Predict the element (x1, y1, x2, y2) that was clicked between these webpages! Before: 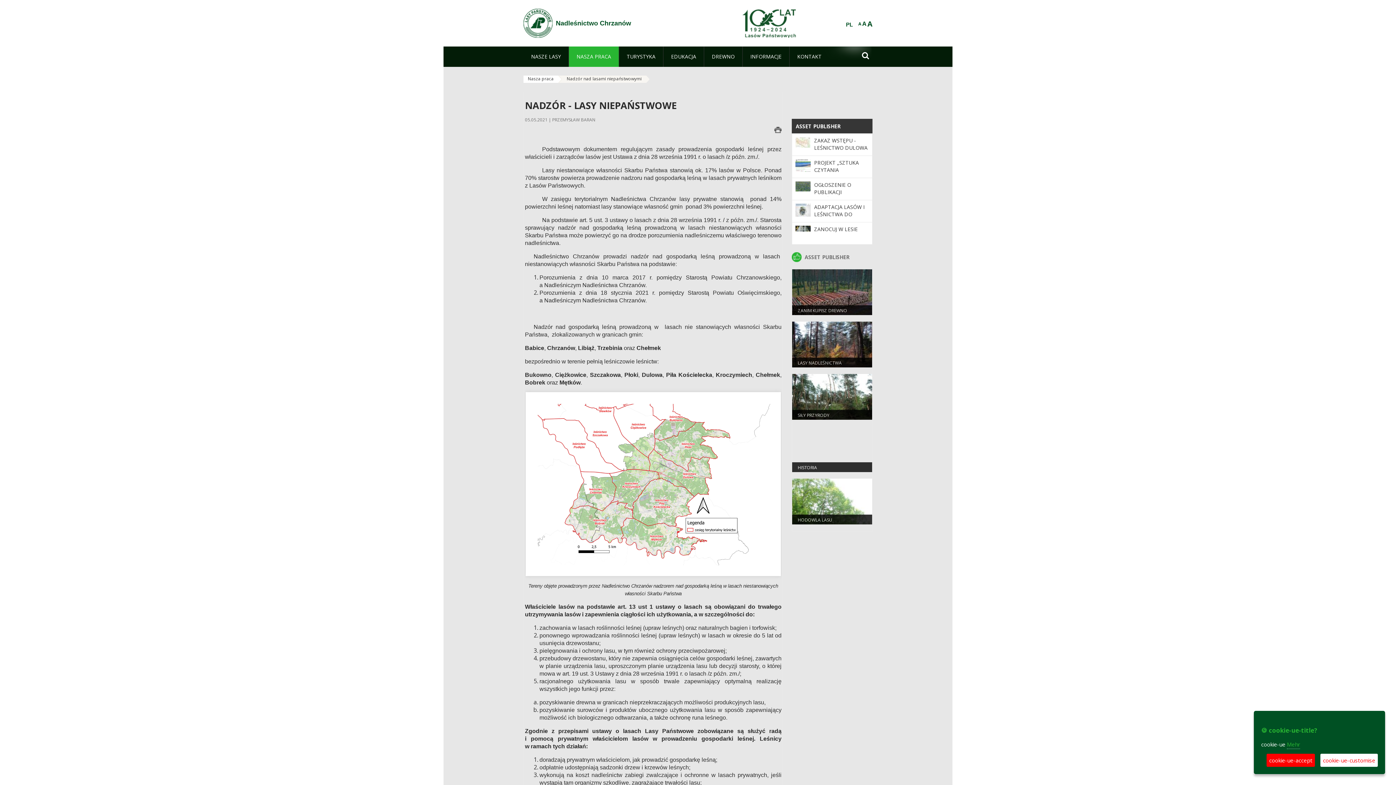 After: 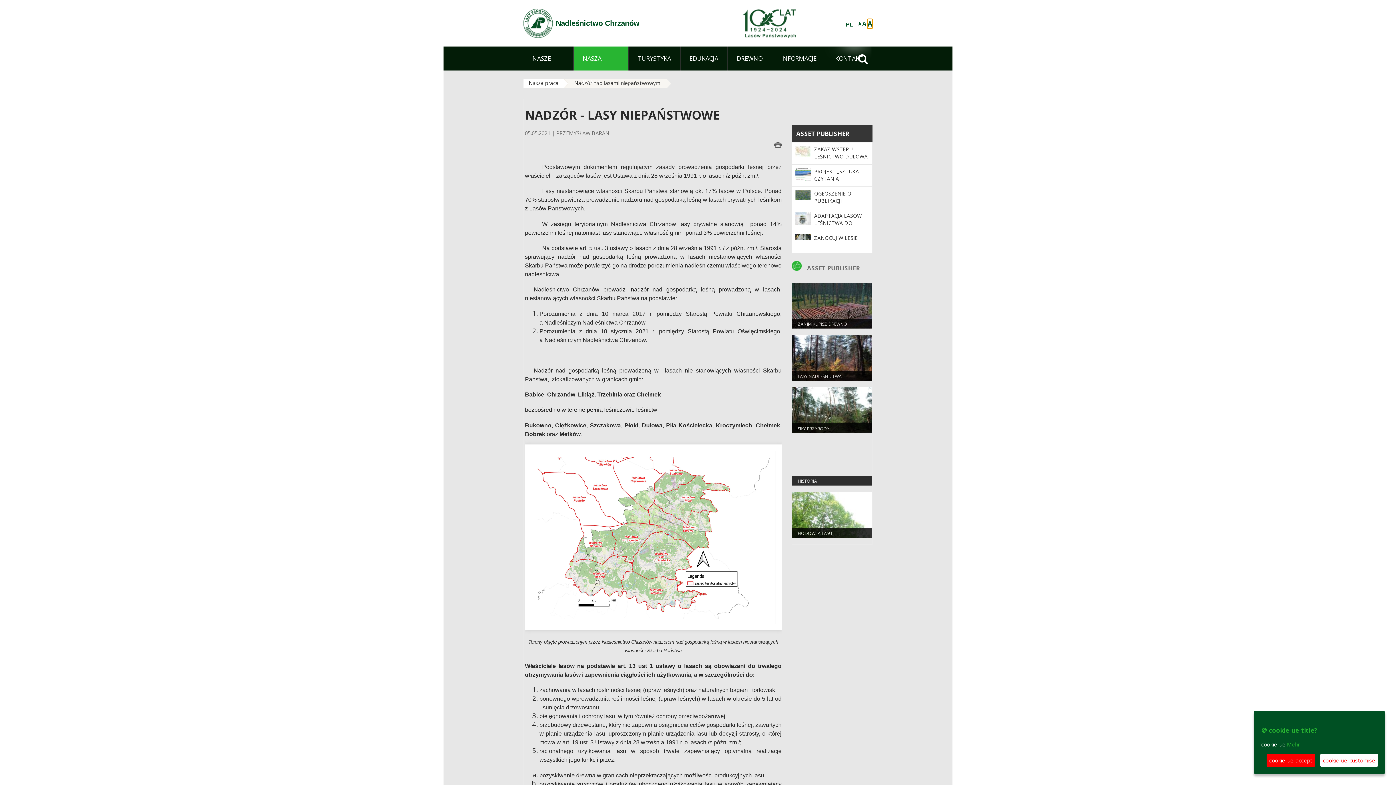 Action: label: A bbox: (867, 19, 872, 27)